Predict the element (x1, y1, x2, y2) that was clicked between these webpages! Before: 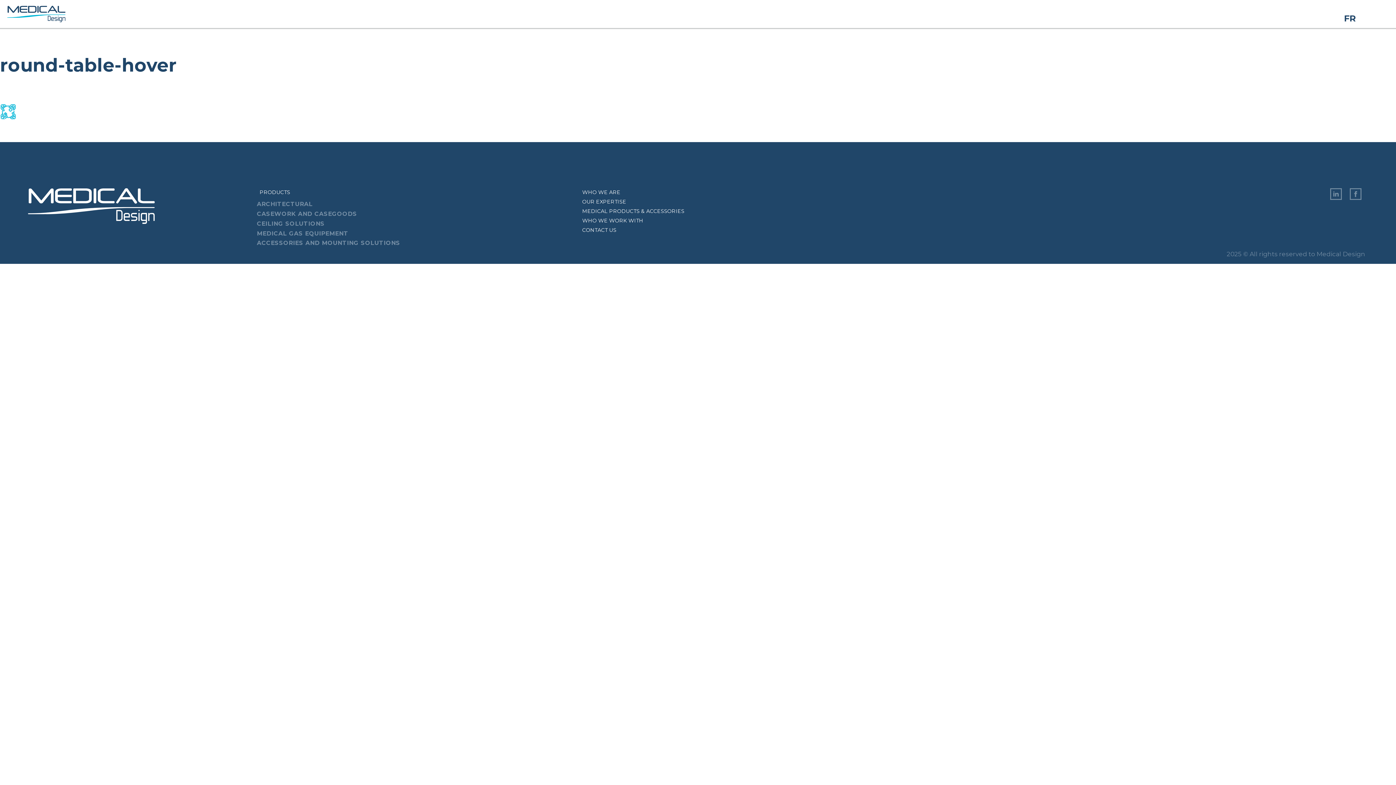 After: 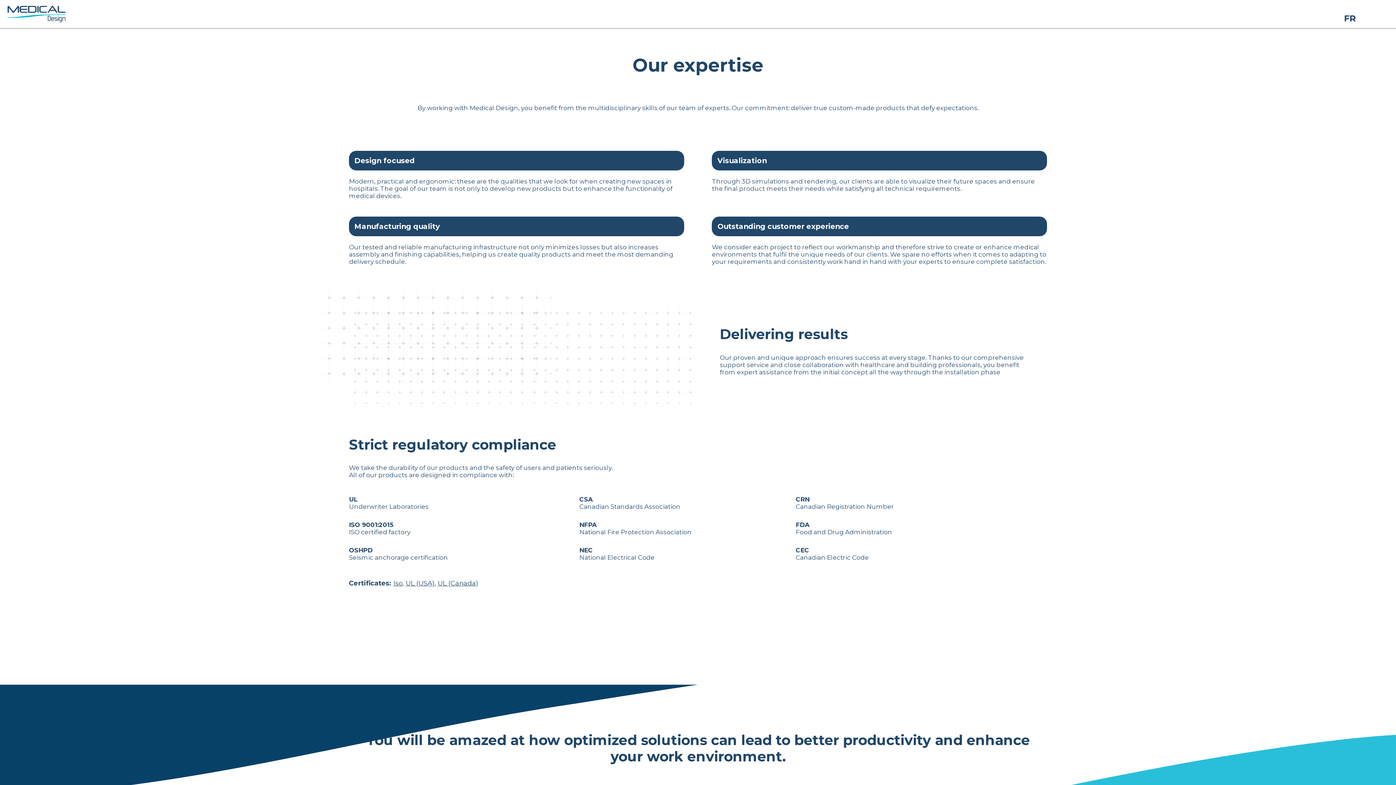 Action: bbox: (582, 198, 626, 204) label: OUR EXPERTISE